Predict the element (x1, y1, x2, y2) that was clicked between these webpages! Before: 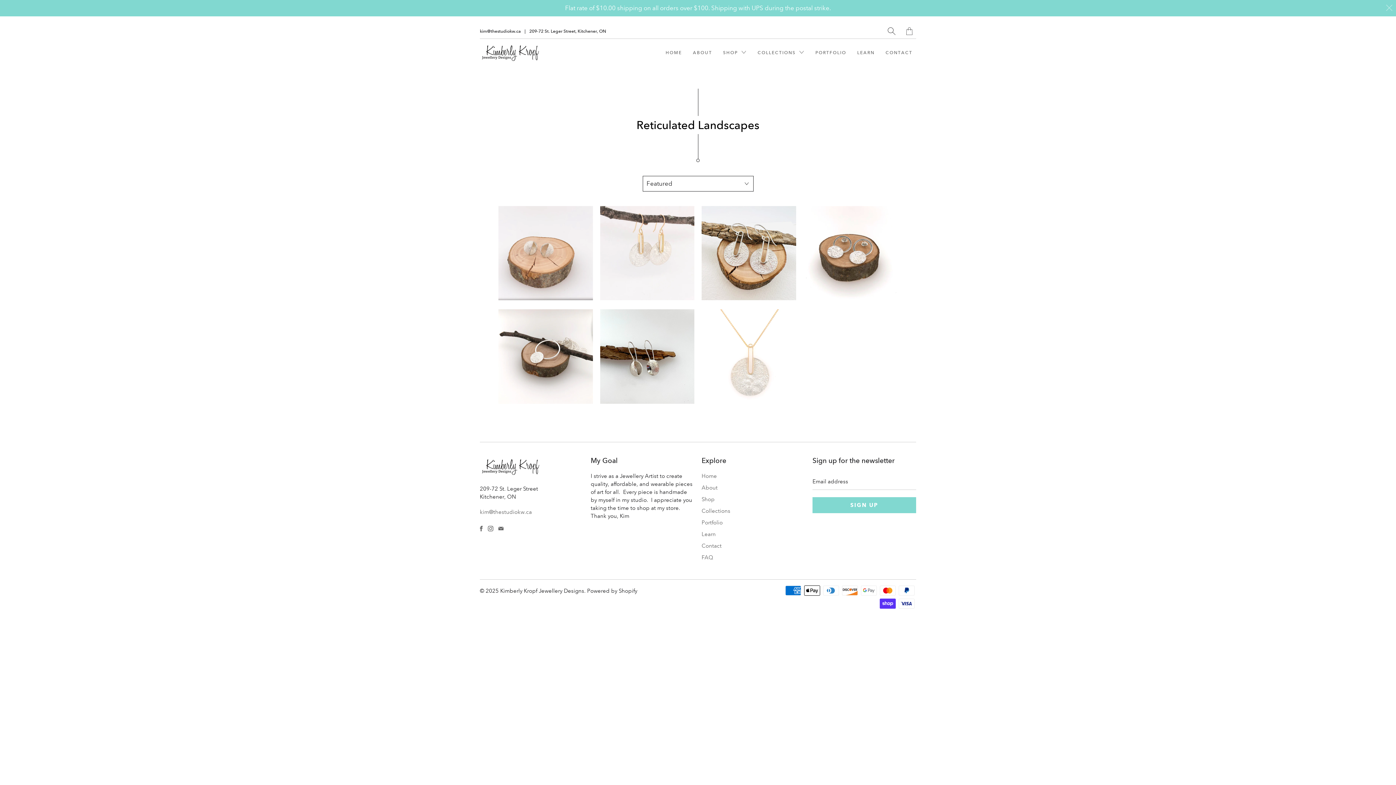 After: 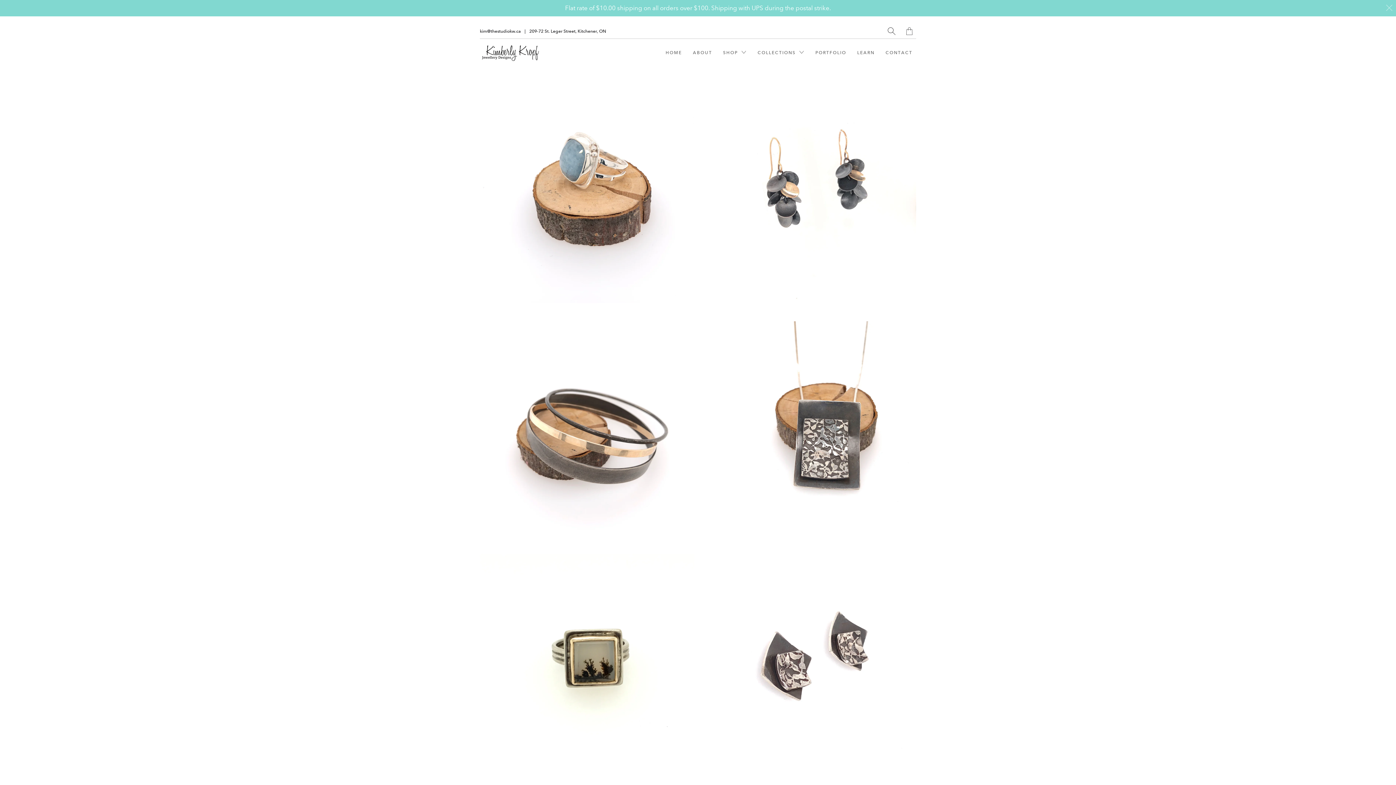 Action: bbox: (701, 507, 730, 514) label: Collections